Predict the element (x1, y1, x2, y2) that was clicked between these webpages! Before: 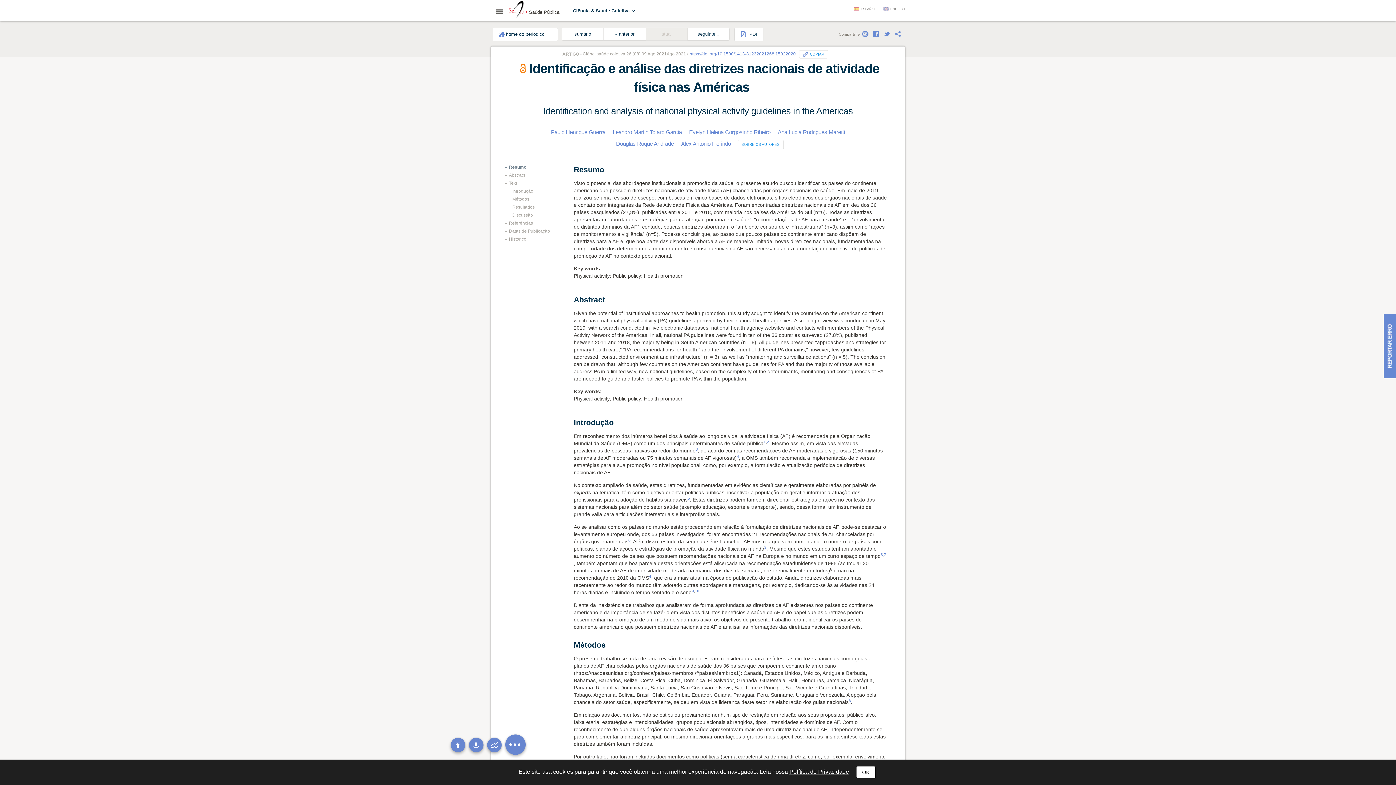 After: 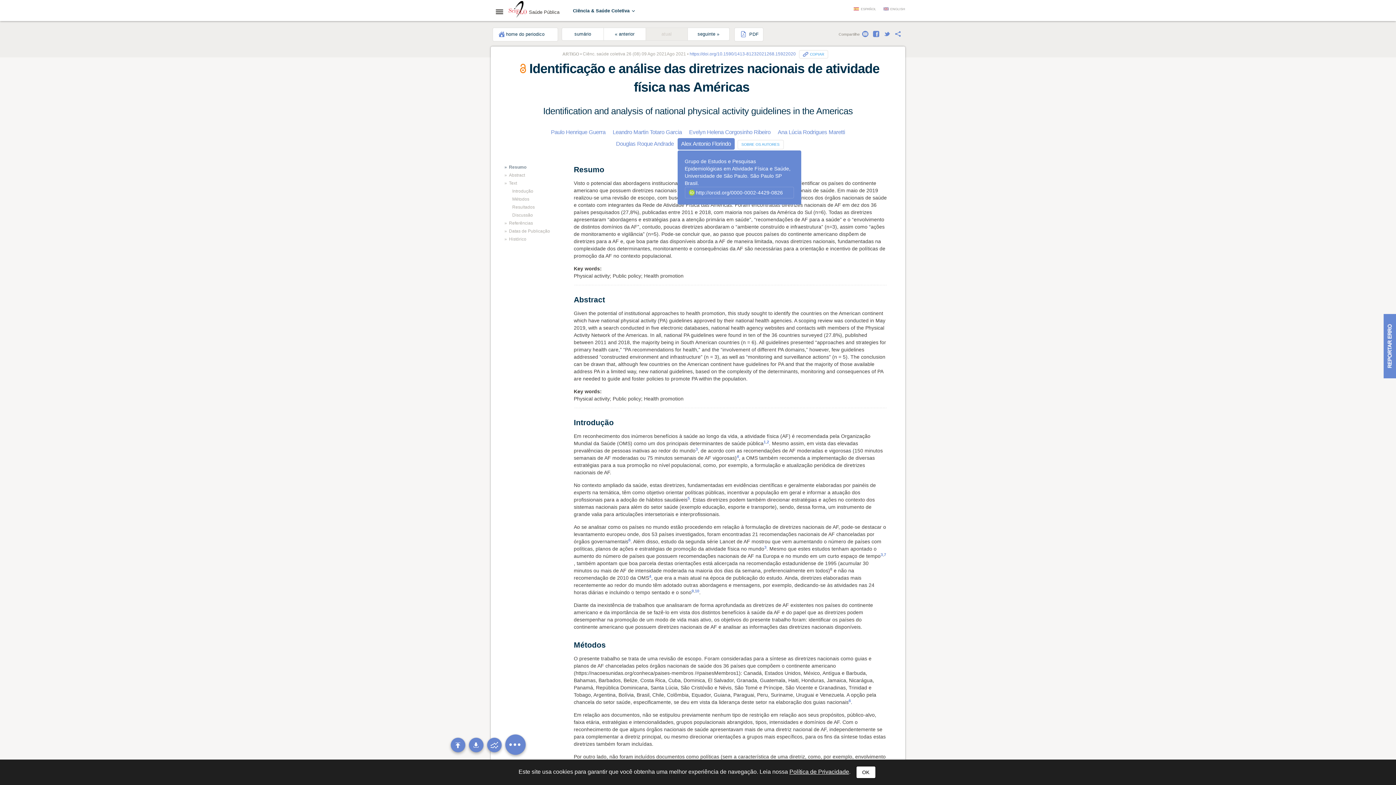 Action: label: Alex Antonio Florindo bbox: (681, 140, 731, 146)